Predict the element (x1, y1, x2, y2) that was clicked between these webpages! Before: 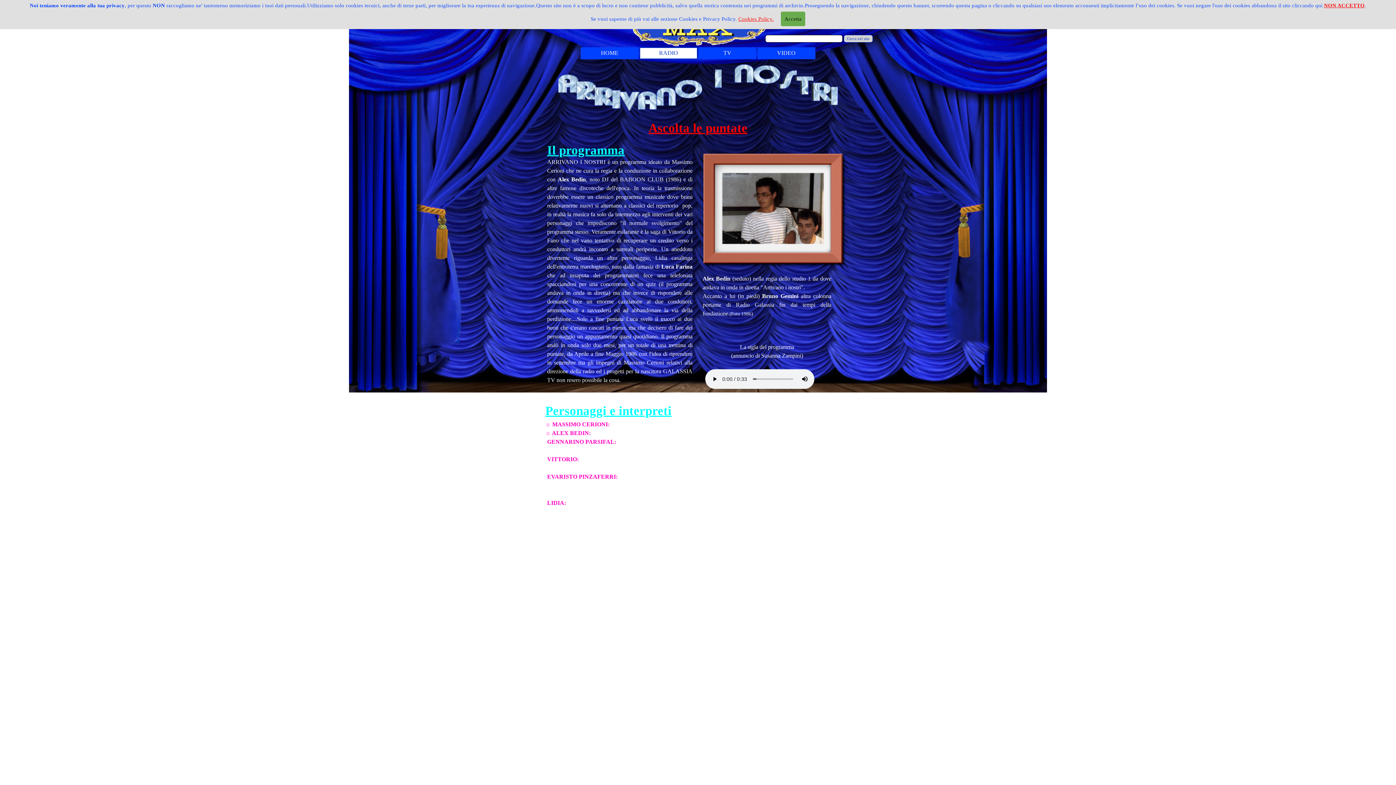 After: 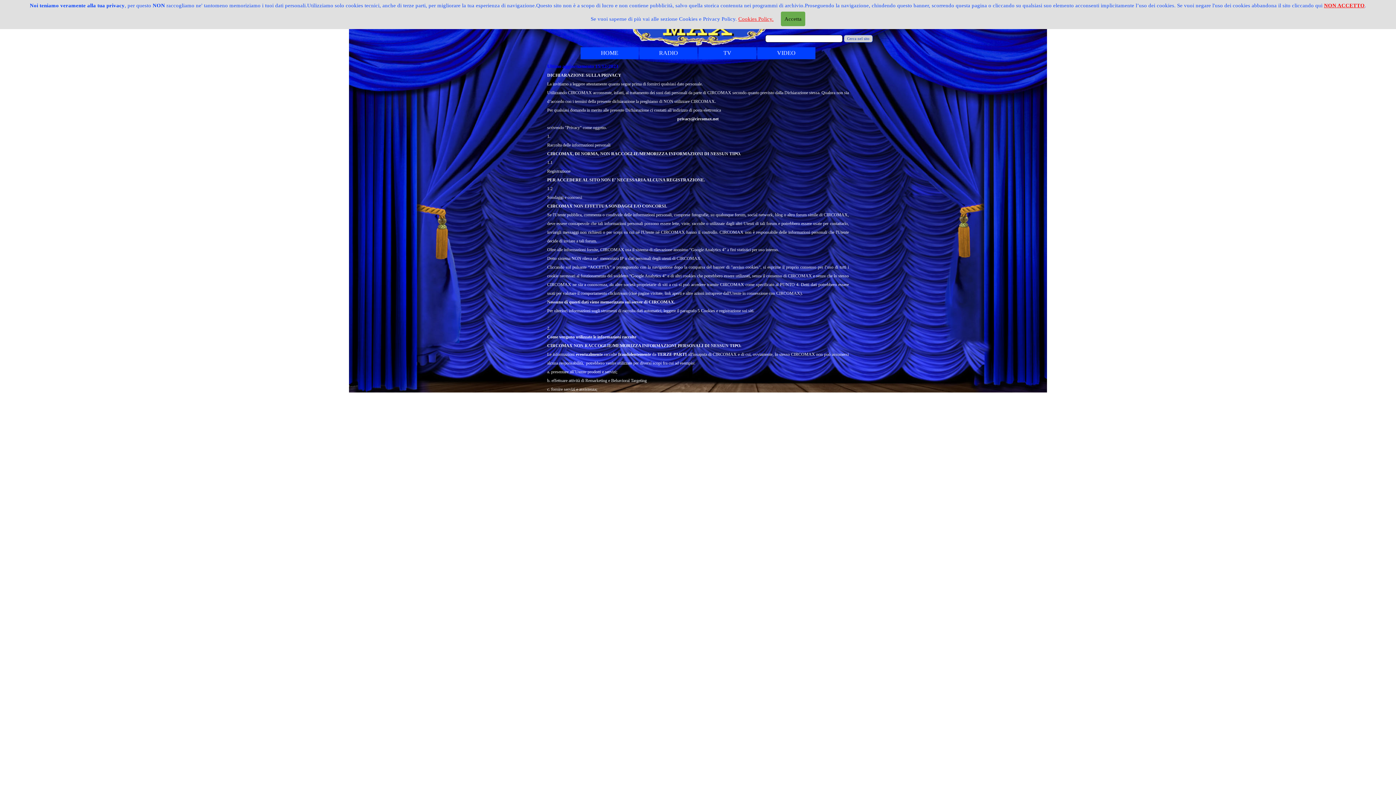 Action: label: Cookies Policy. bbox: (738, 16, 773, 21)